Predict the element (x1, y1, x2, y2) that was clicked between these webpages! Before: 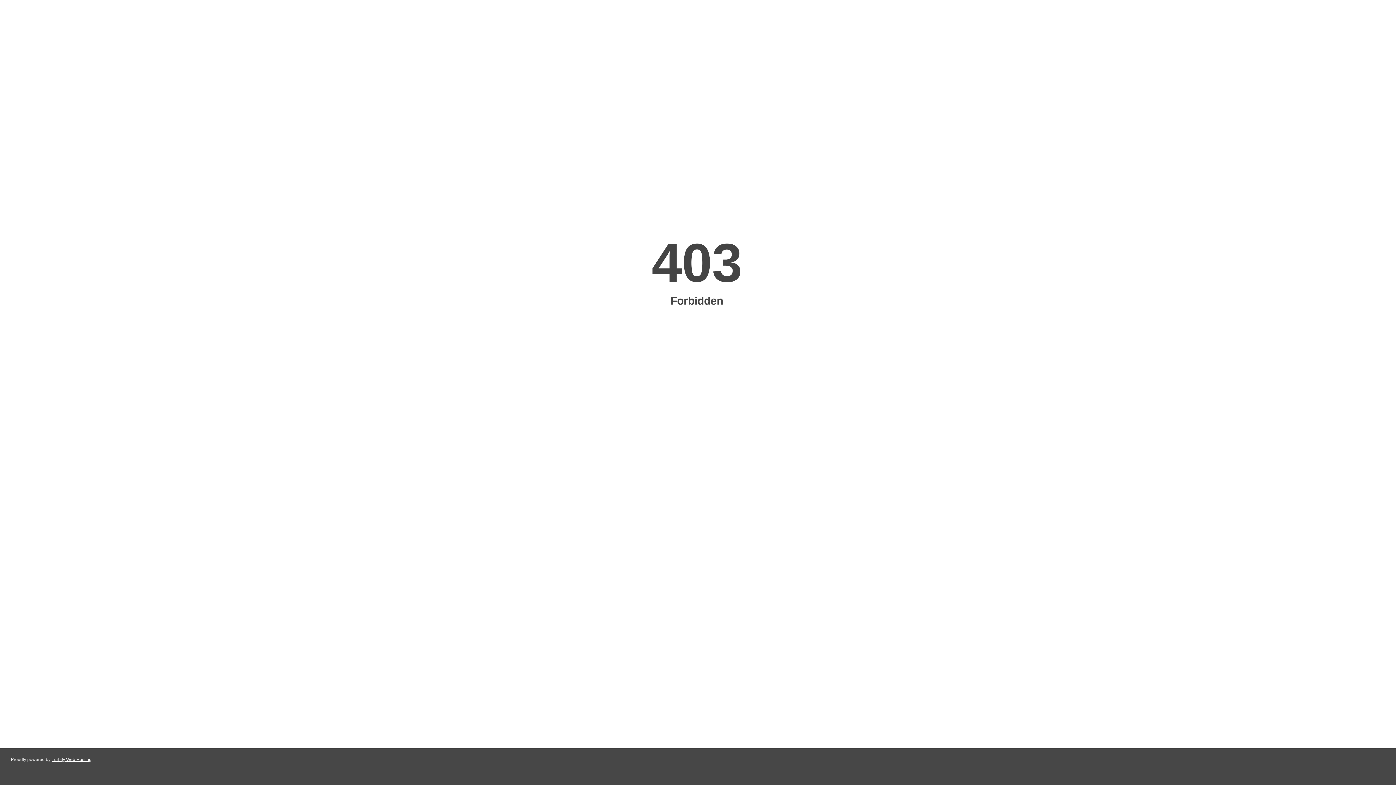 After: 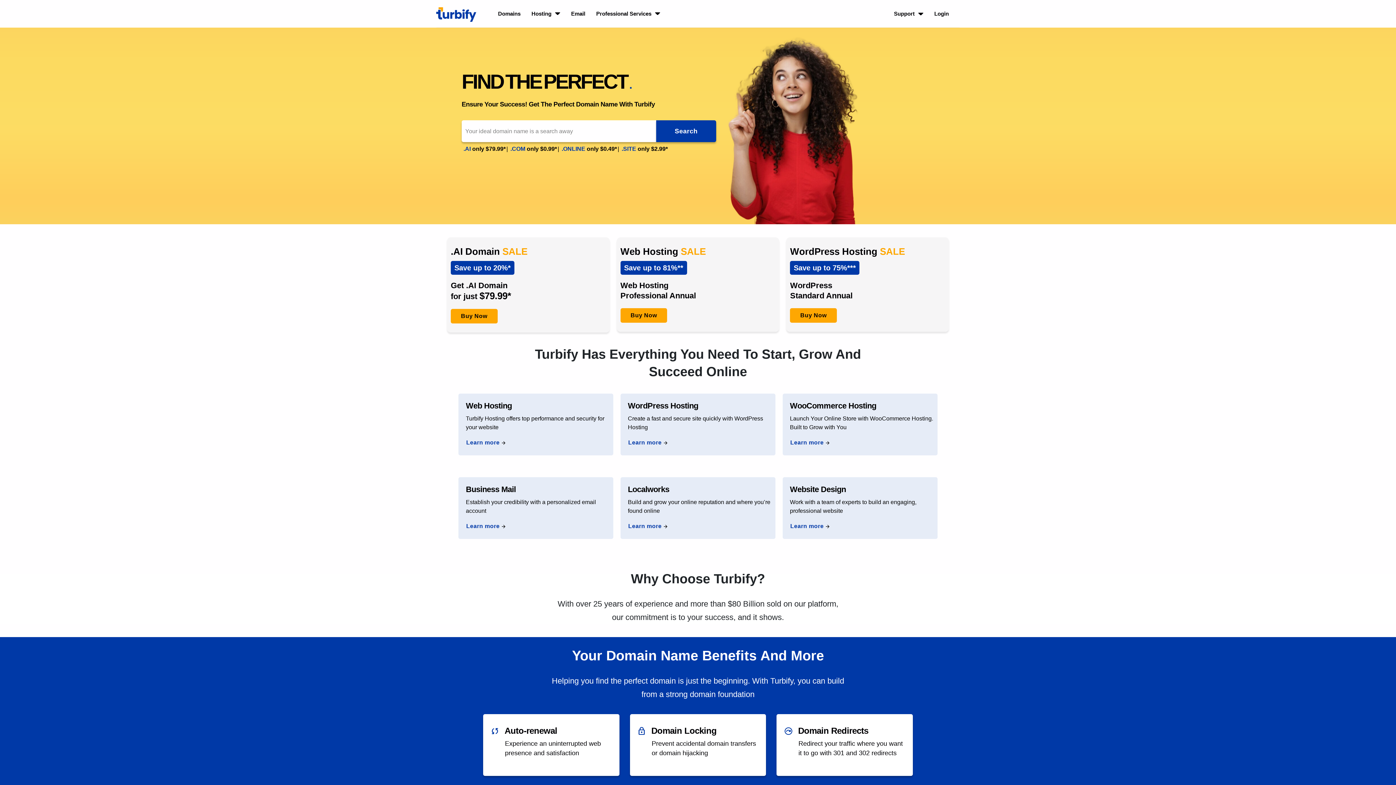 Action: bbox: (51, 757, 91, 762) label: Turbify Web Hosting